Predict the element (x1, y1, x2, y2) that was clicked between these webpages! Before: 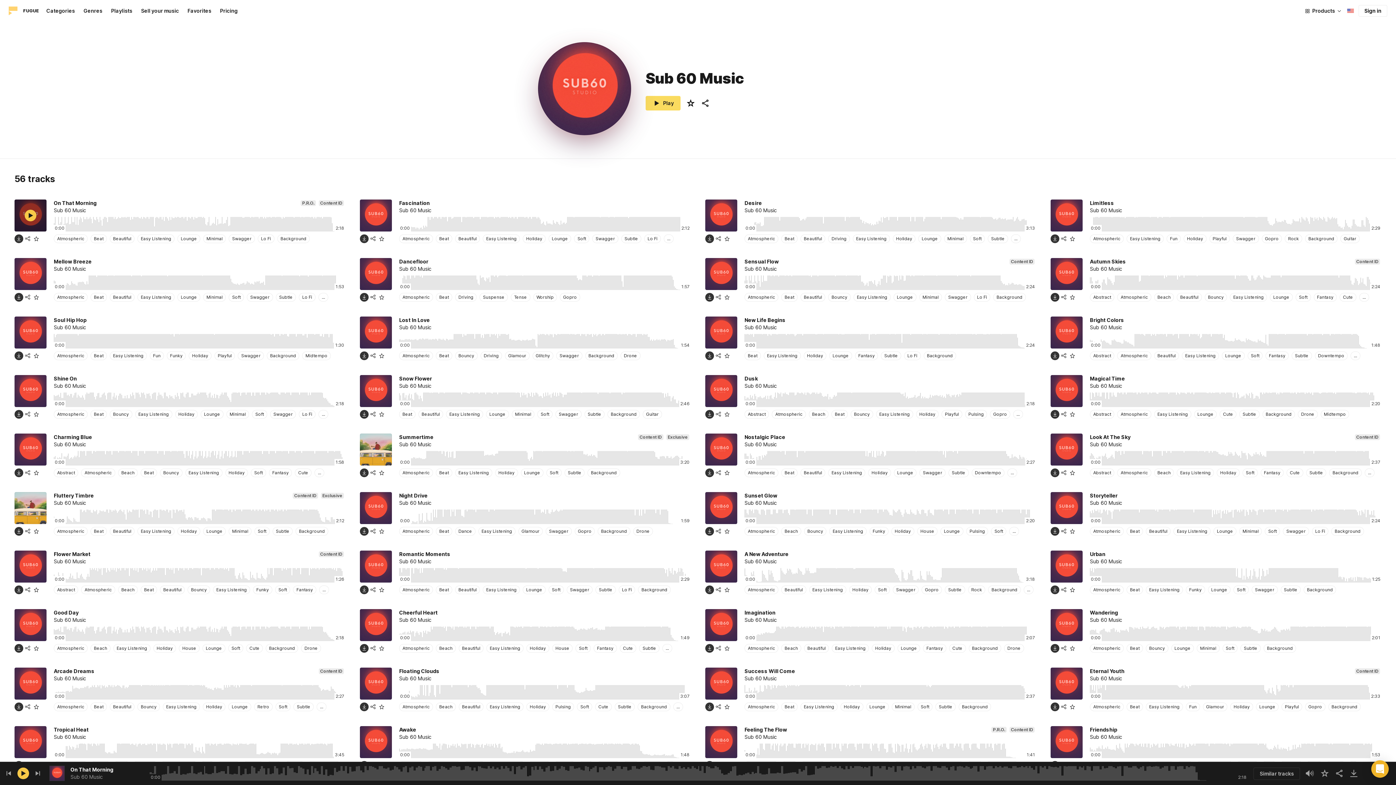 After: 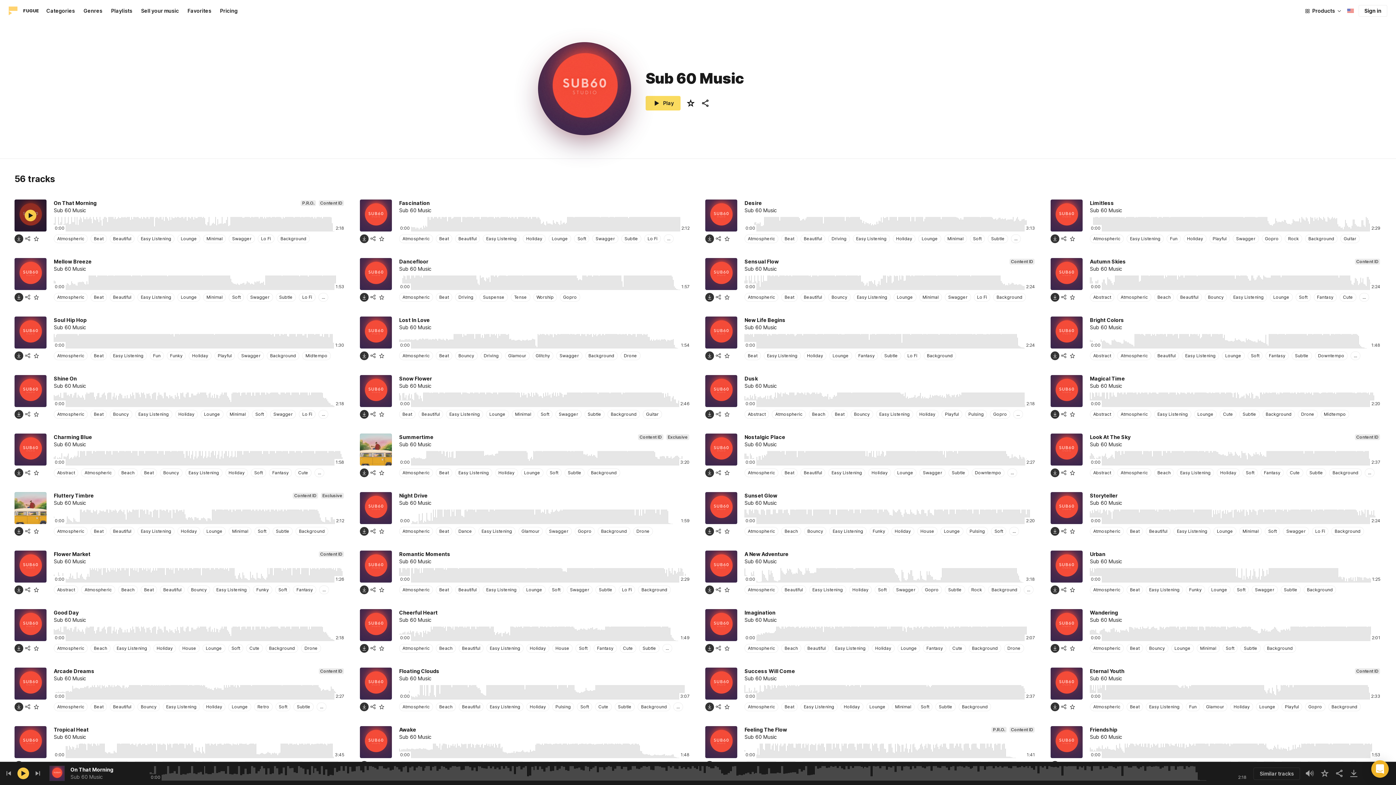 Action: label: Sub 60 Music bbox: (1090, 206, 1381, 214)